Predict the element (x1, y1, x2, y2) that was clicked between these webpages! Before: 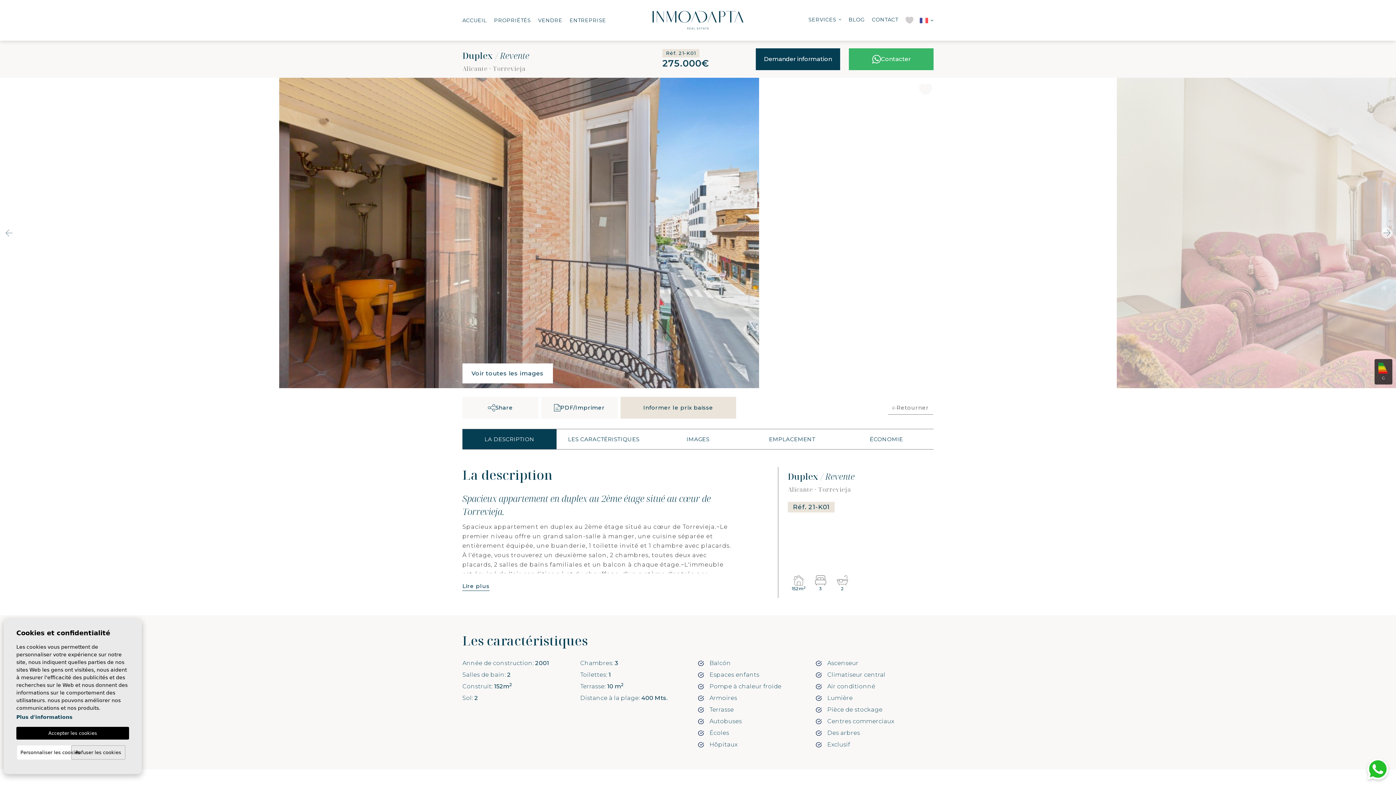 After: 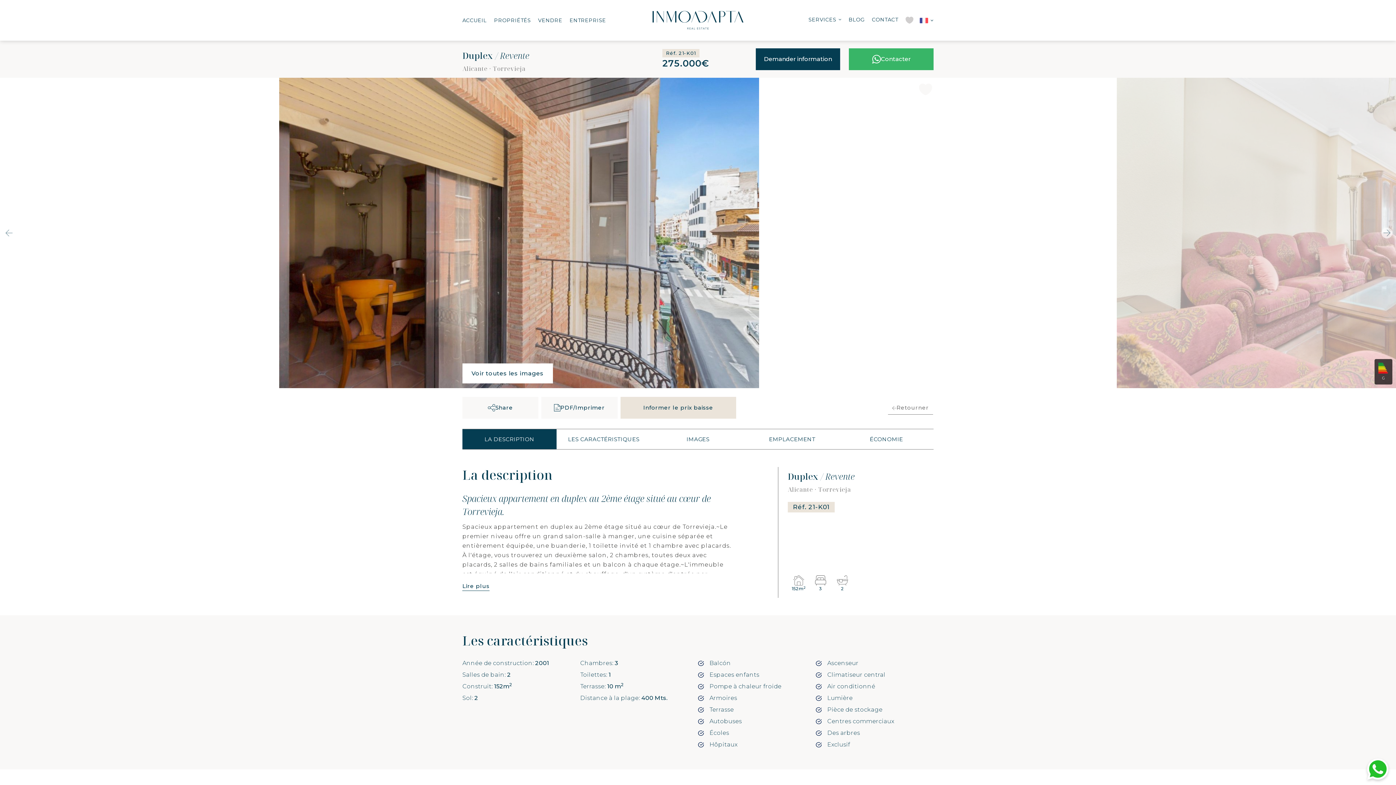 Action: label: Accepter les cookies bbox: (16, 727, 129, 740)